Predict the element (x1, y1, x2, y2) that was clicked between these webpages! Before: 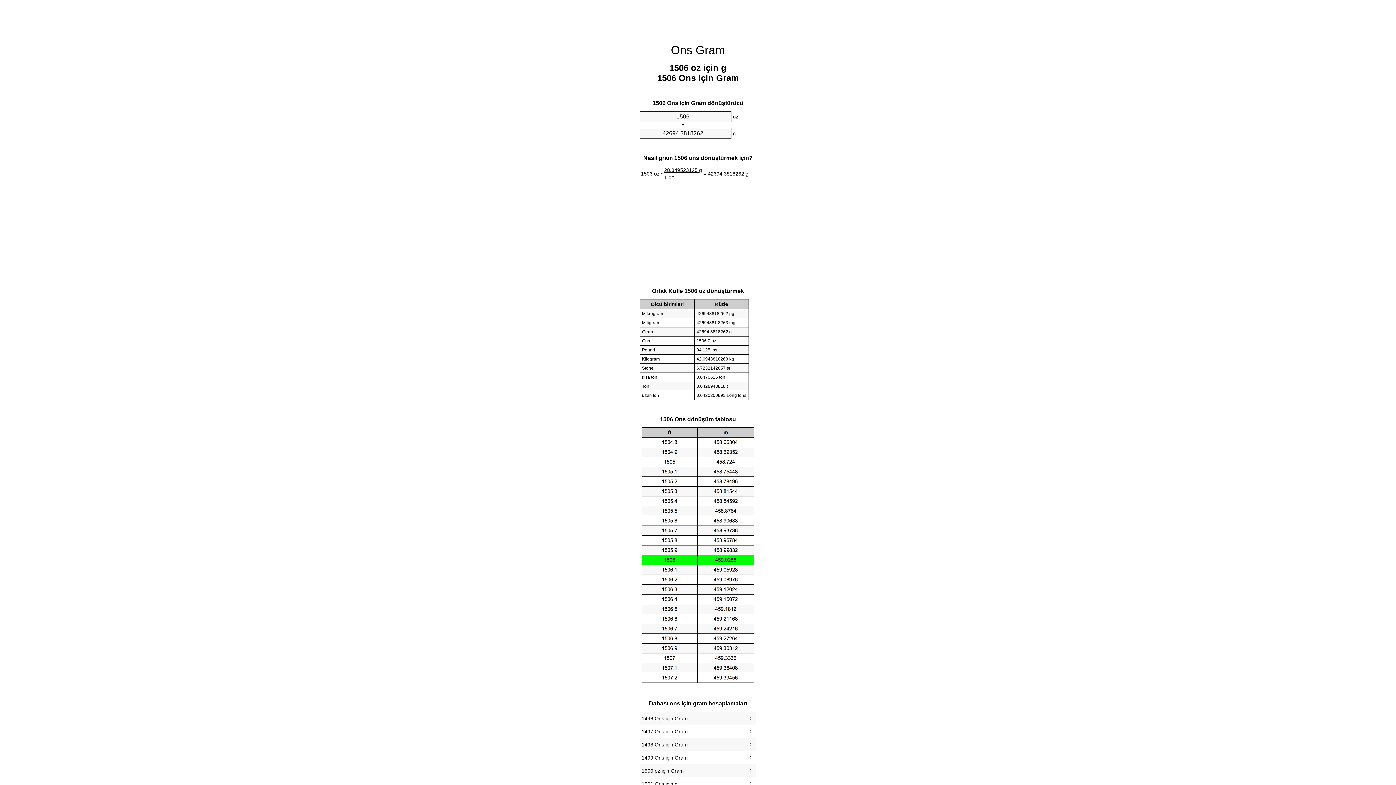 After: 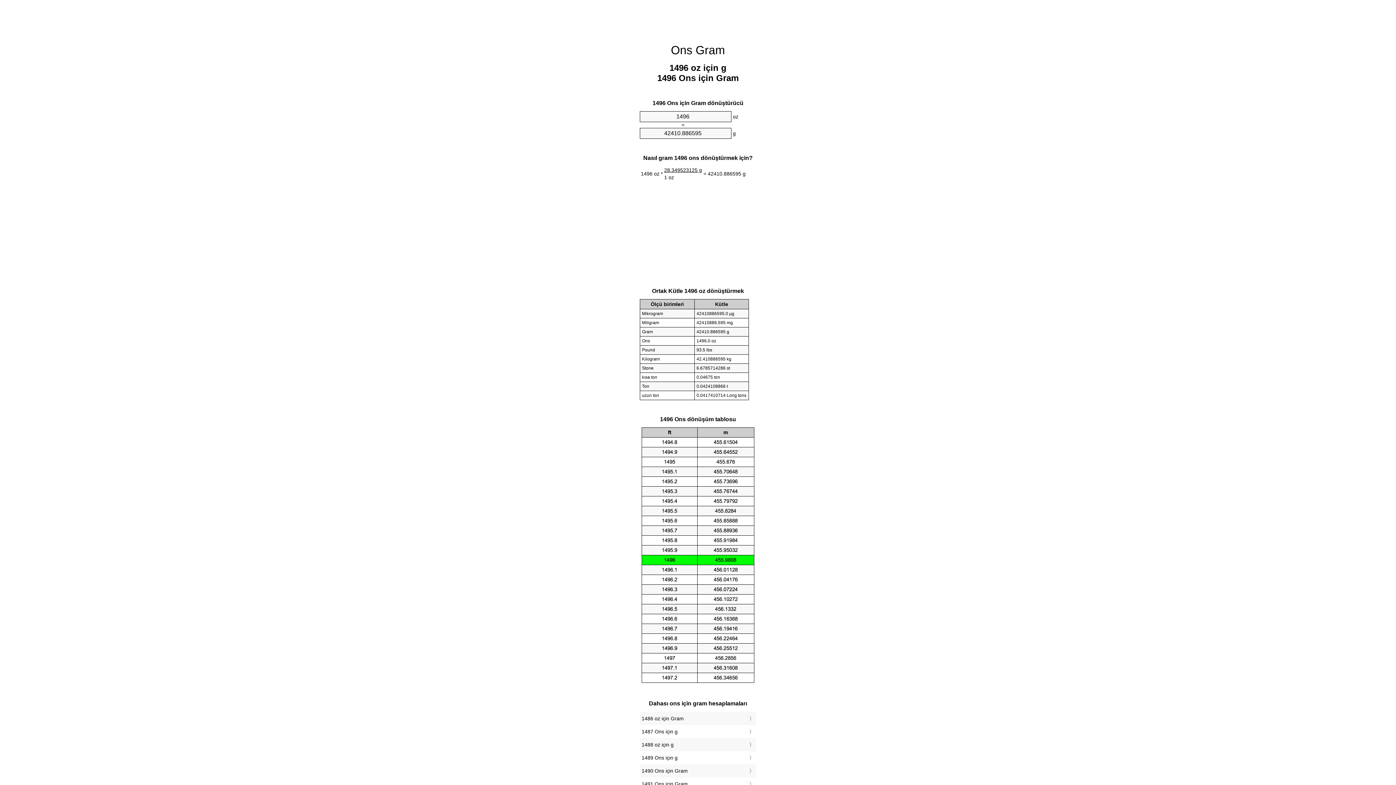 Action: bbox: (641, 714, 754, 723) label: 1496 Ons için Gram